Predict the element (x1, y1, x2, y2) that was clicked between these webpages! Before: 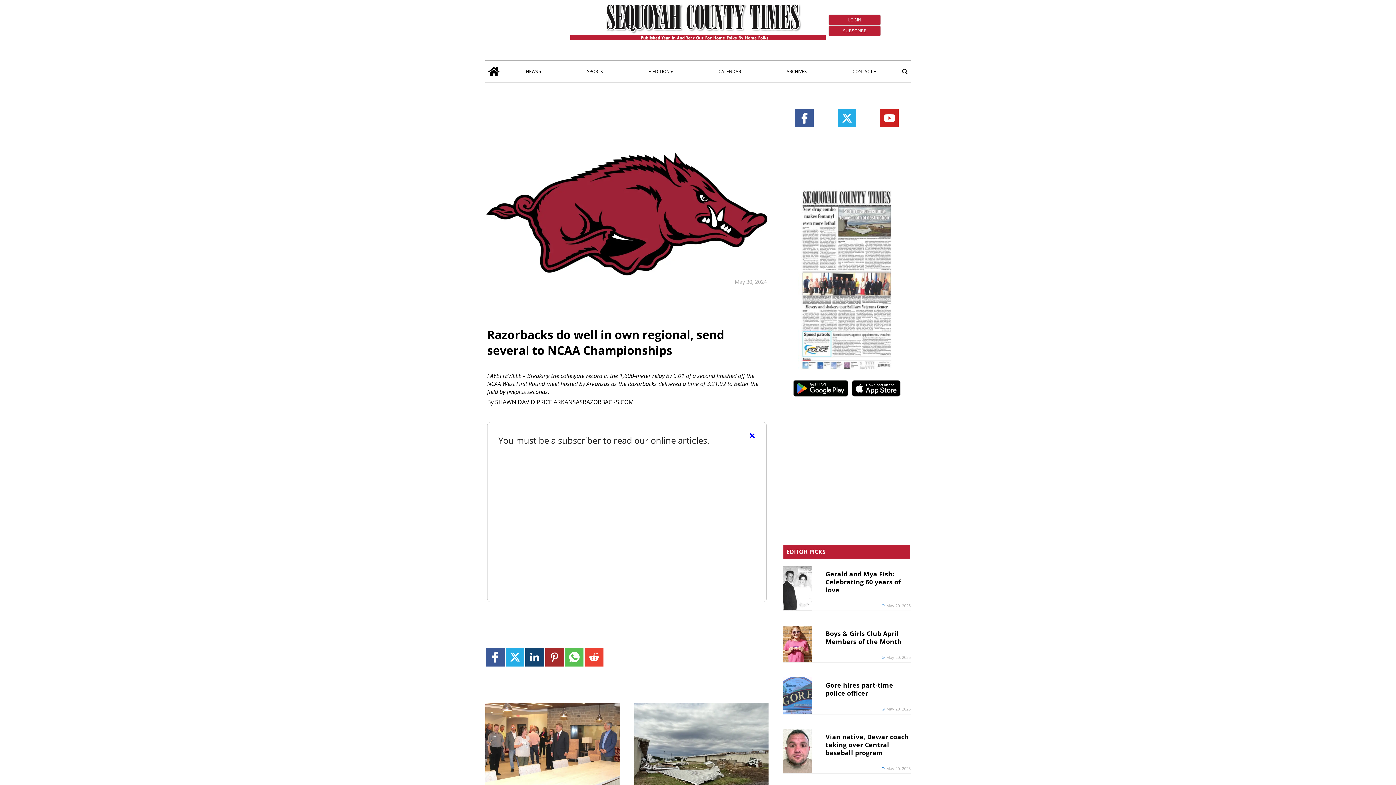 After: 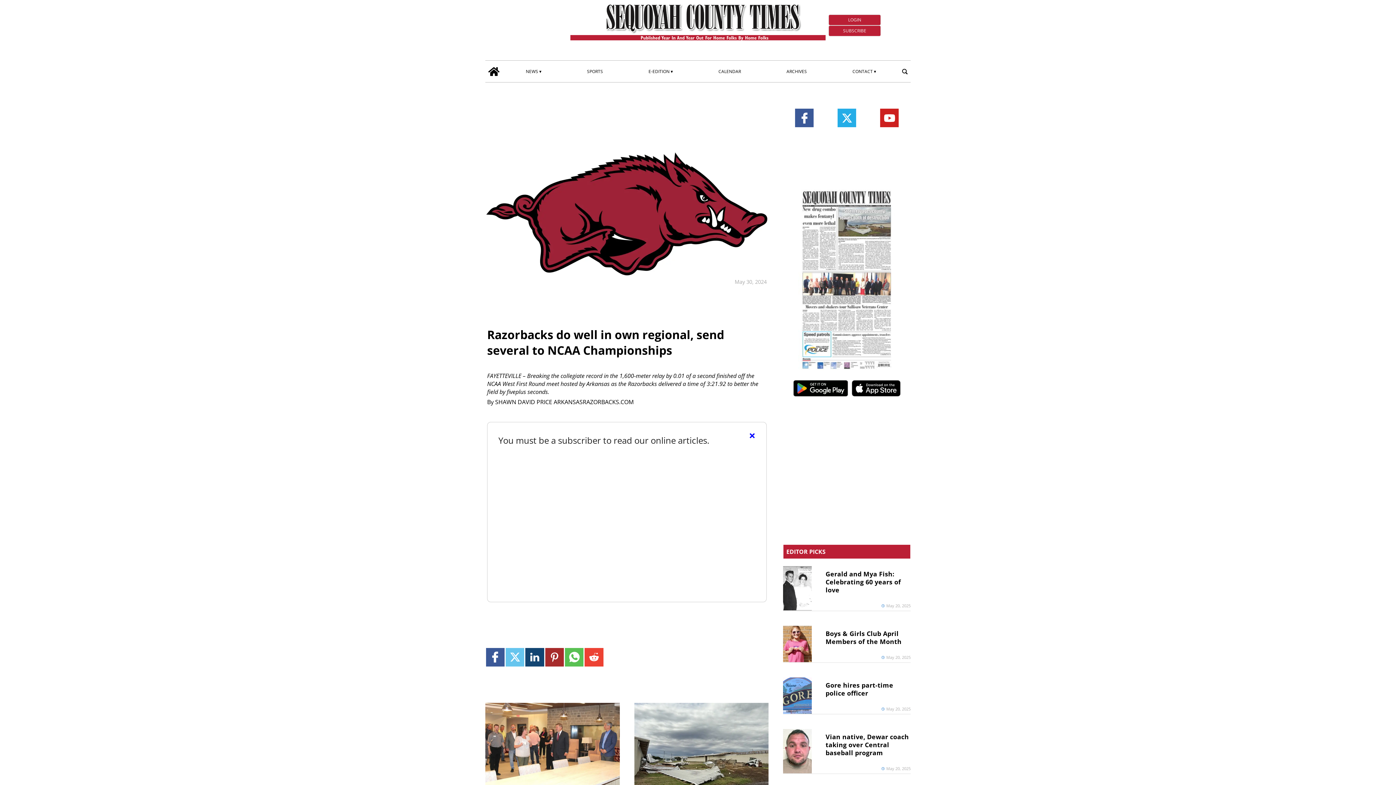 Action: bbox: (505, 648, 524, 666) label: Link to page in twitter